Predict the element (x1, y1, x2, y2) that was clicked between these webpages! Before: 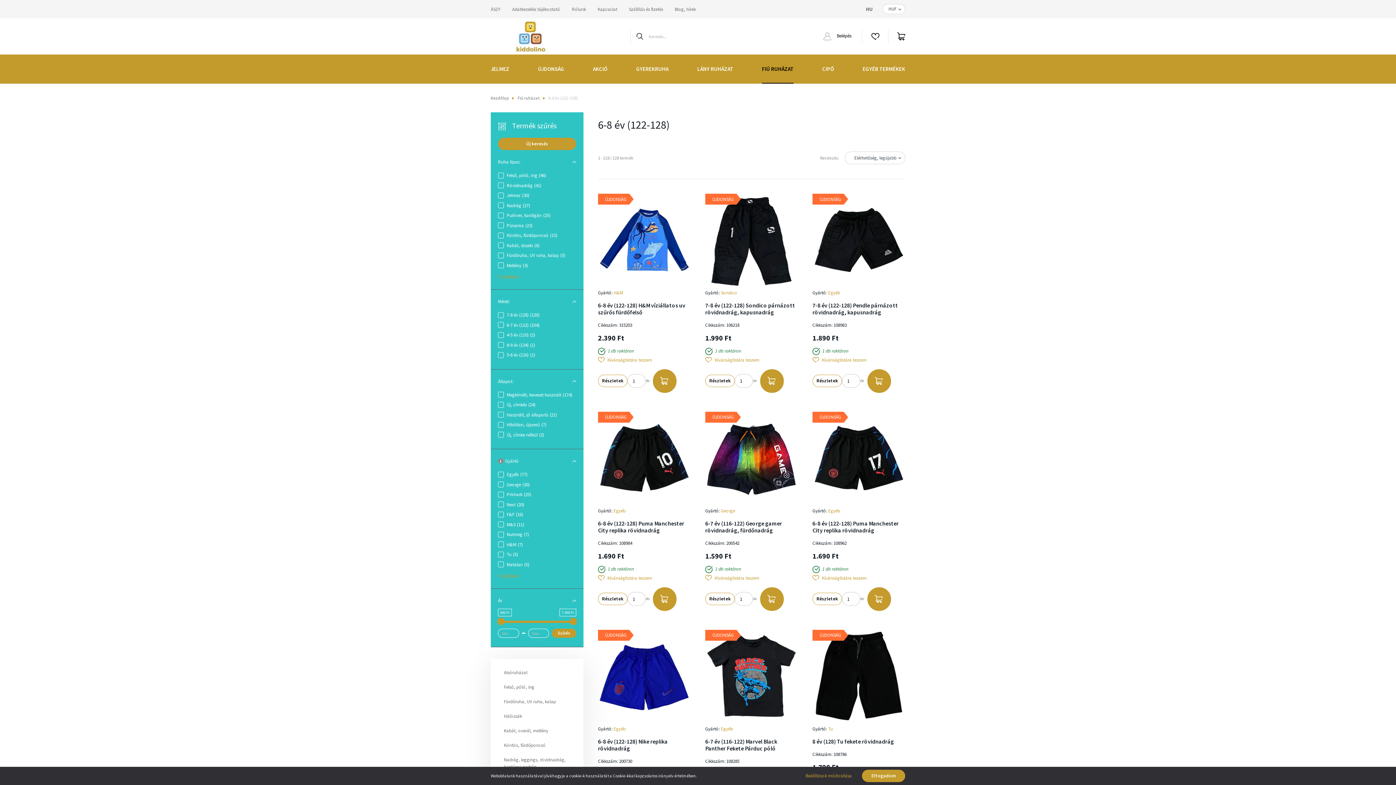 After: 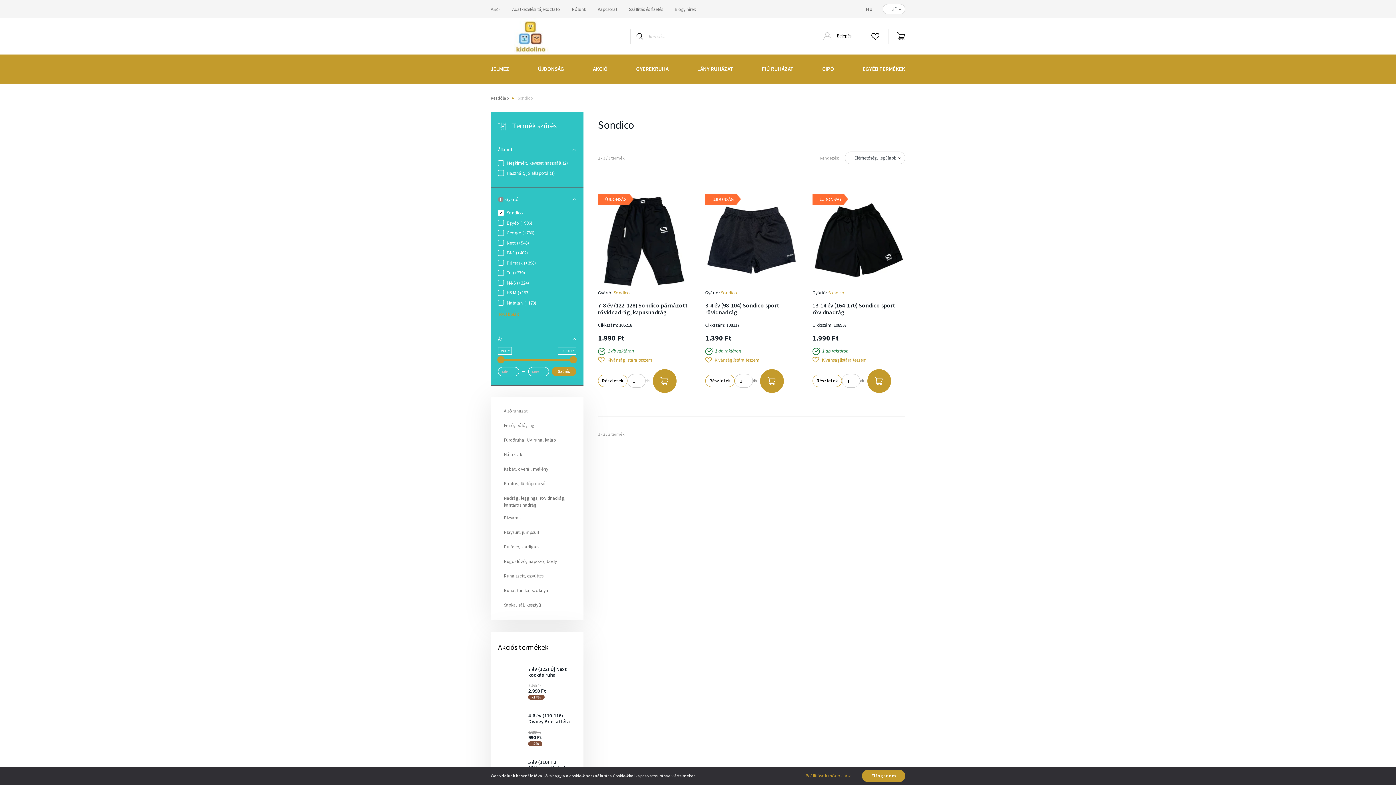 Action: bbox: (721, 289, 737, 295) label: Sondico